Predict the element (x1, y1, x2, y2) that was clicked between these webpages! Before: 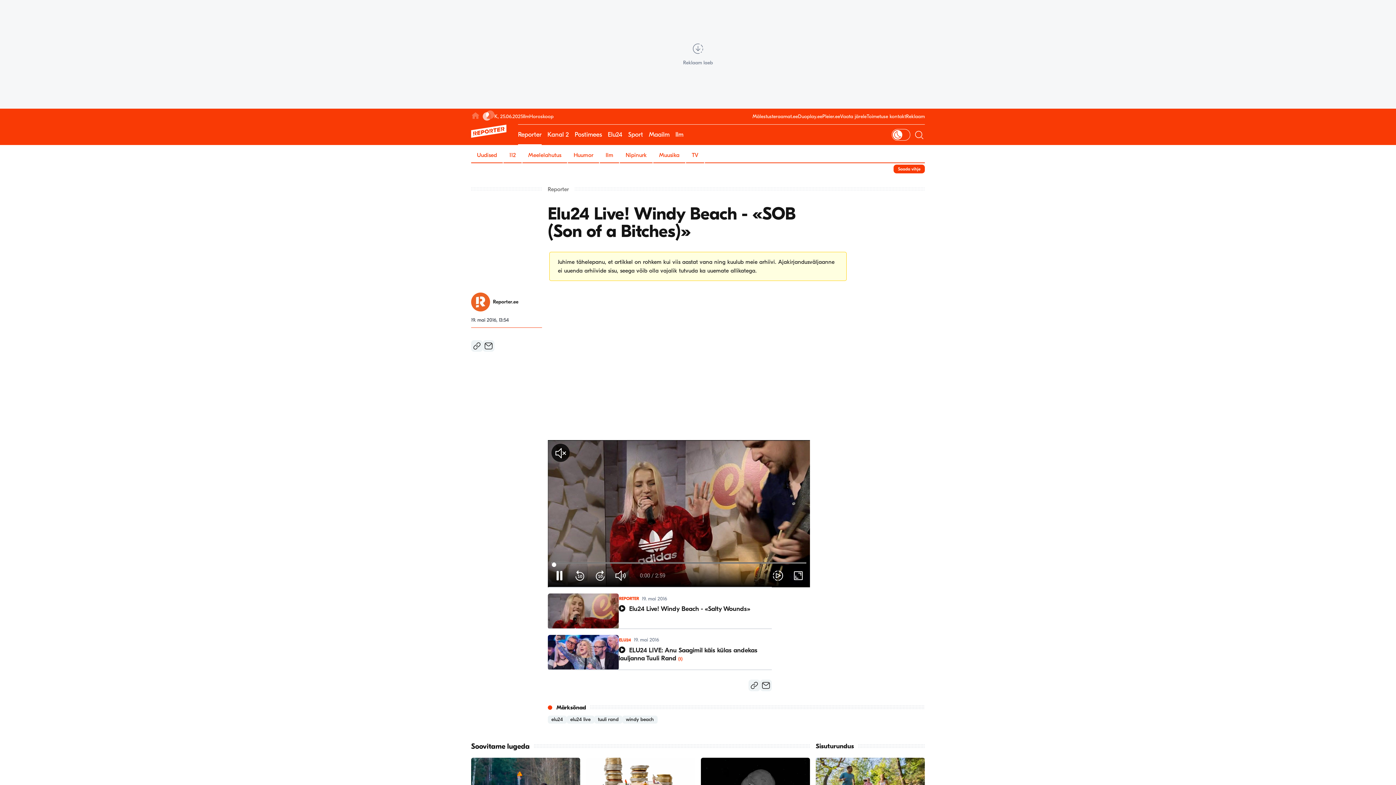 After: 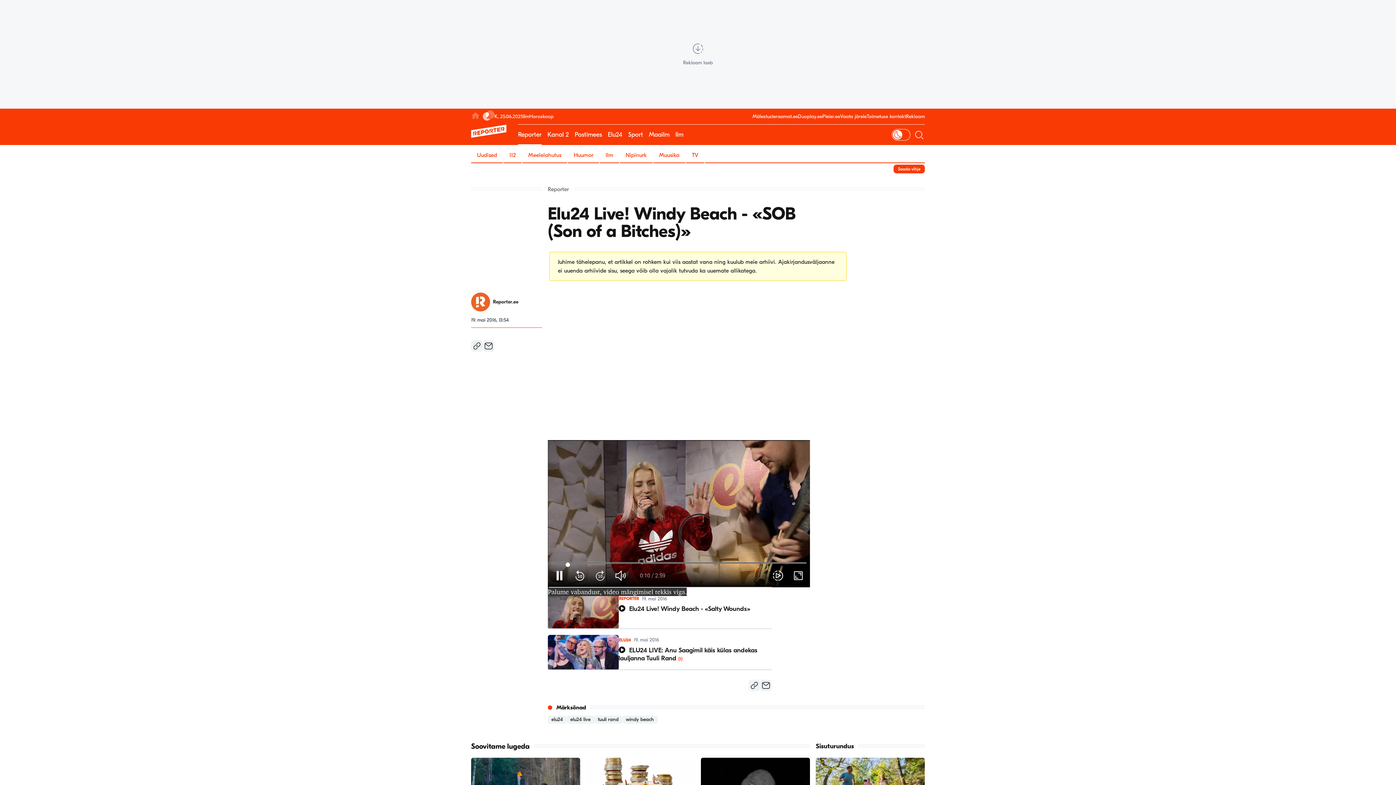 Action: bbox: (594, 570, 606, 581) label: Edasi 10 sekundit